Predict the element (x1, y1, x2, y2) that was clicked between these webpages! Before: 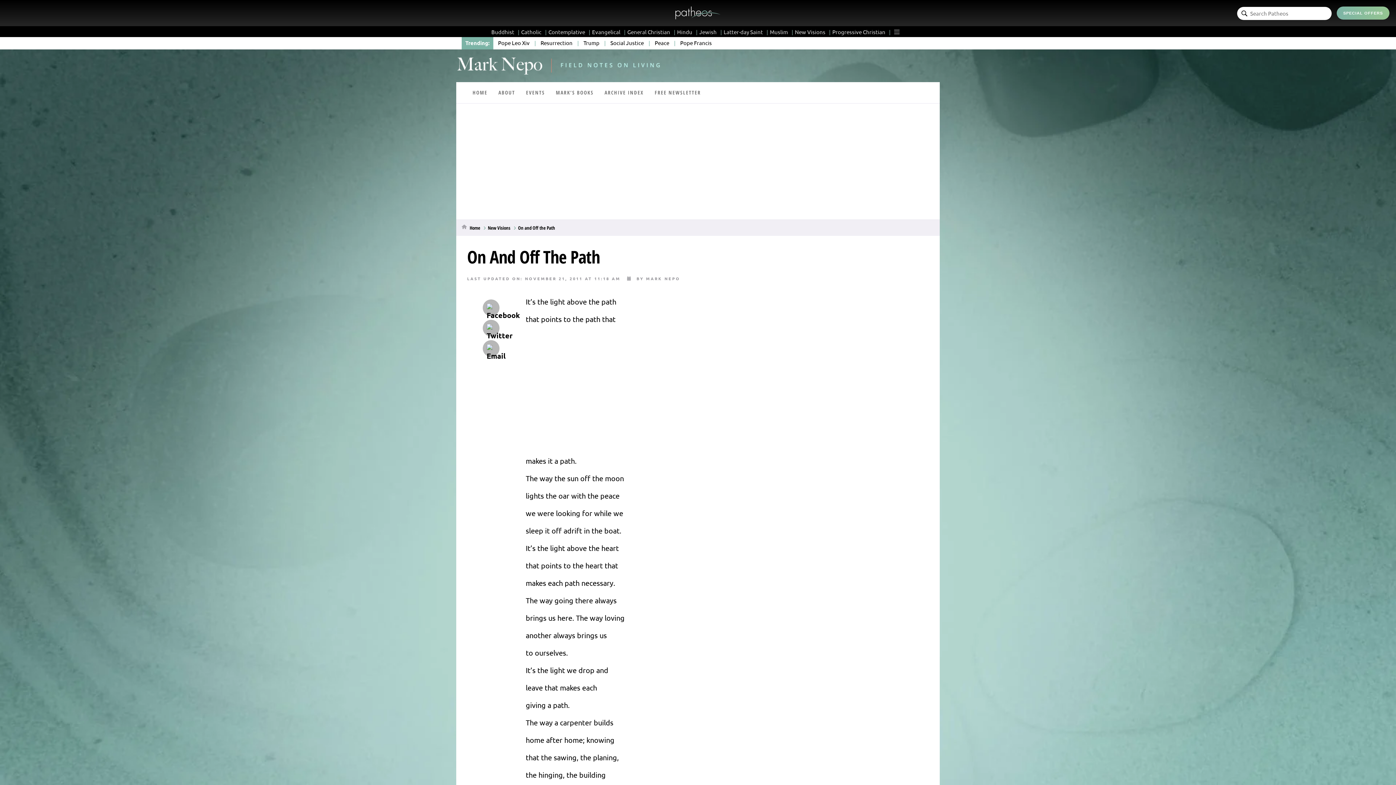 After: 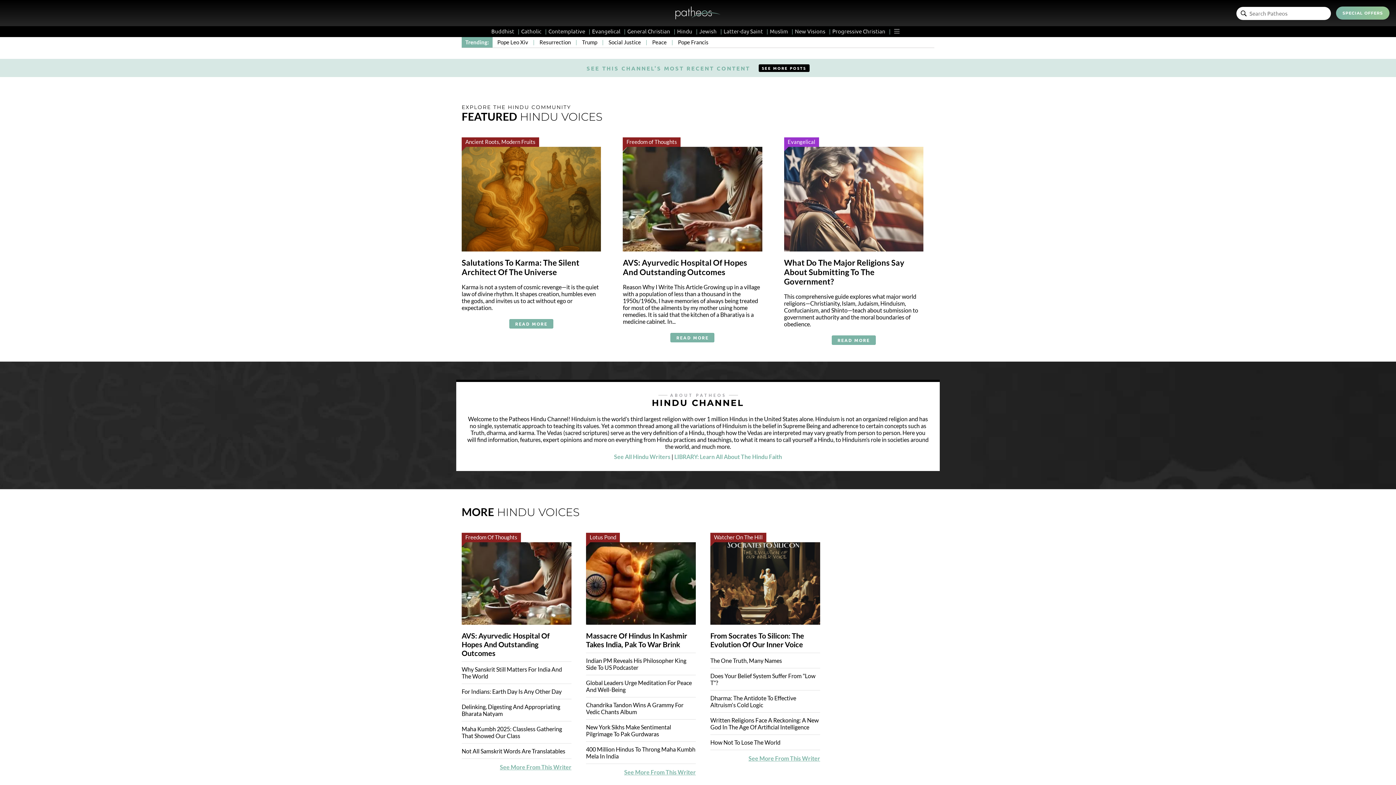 Action: bbox: (677, 28, 697, 35) label: Hindu